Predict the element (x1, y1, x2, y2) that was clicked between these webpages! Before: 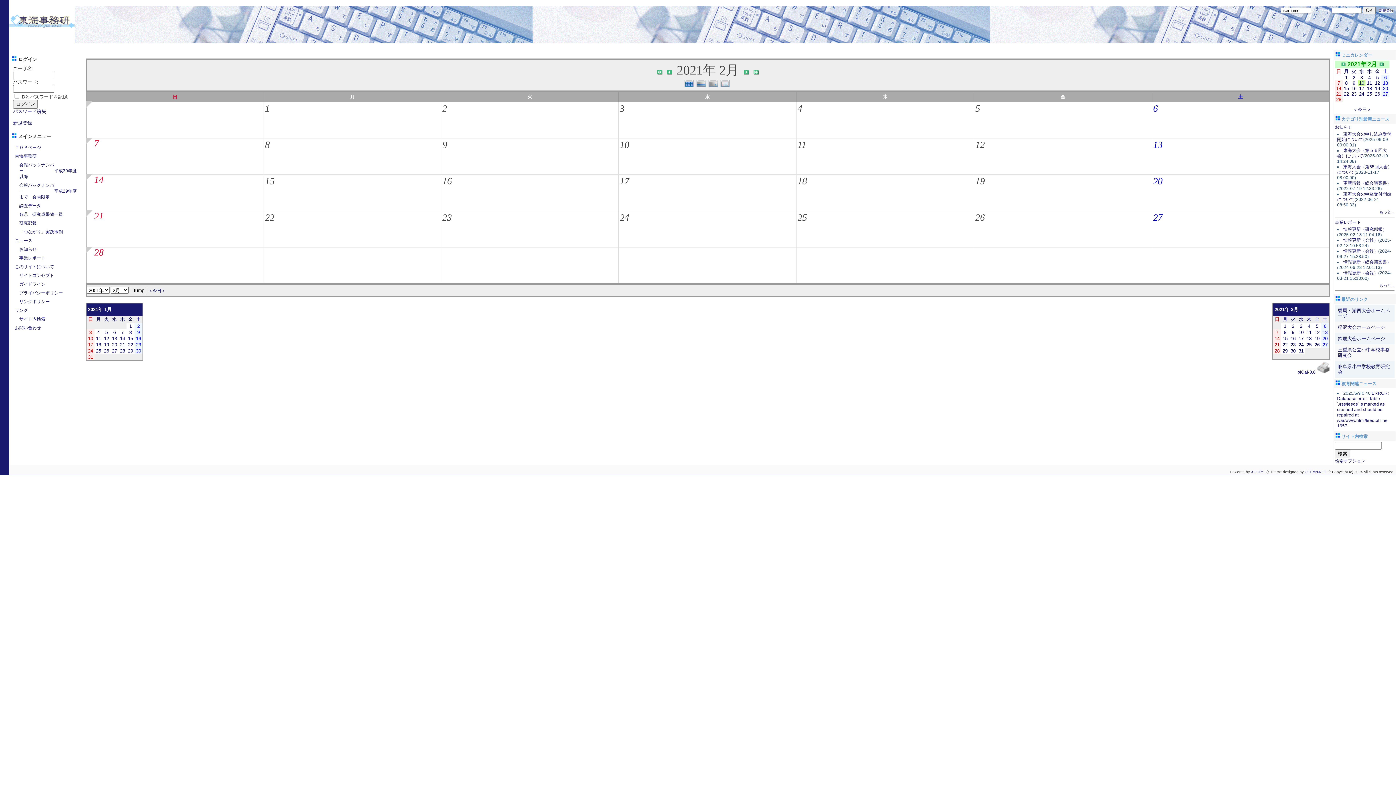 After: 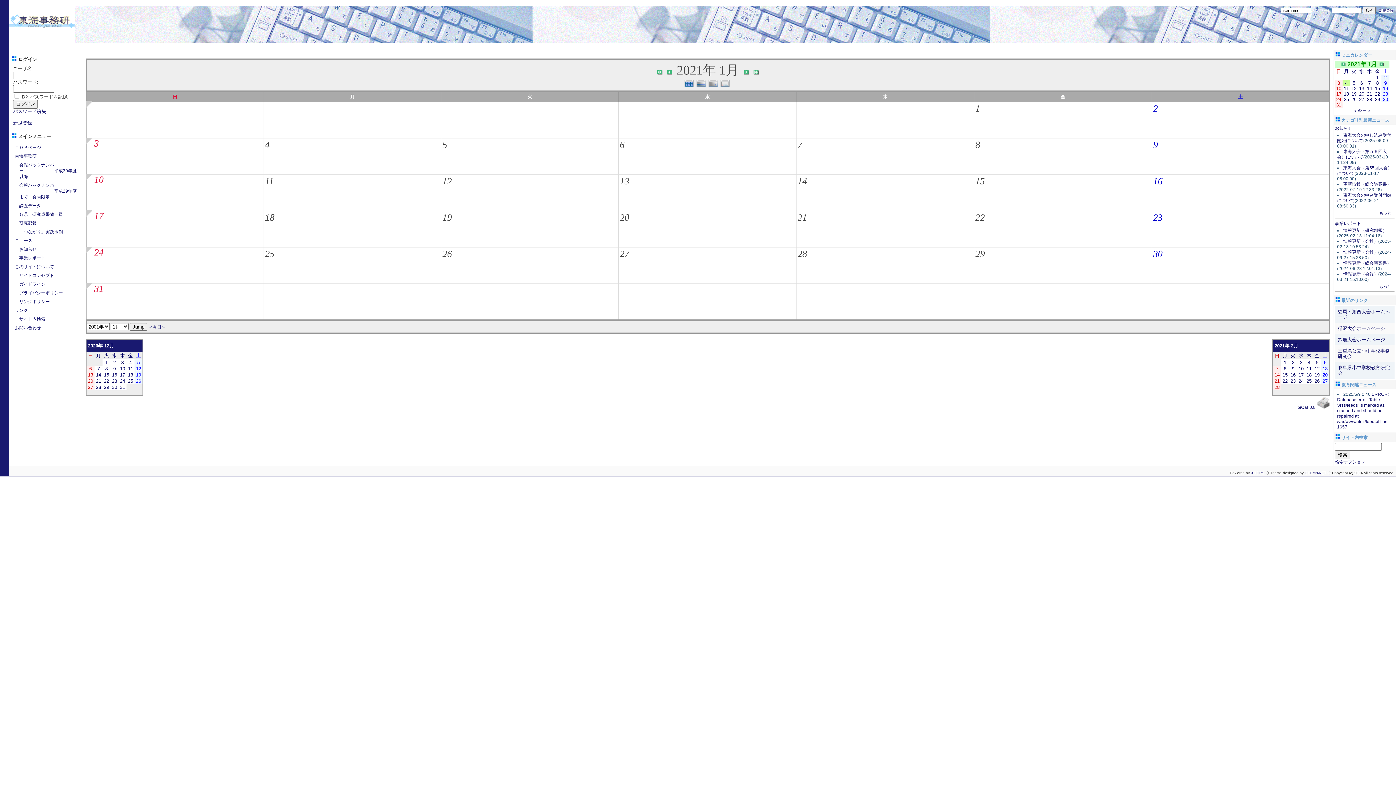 Action: bbox: (97, 329, 99, 335) label: 4